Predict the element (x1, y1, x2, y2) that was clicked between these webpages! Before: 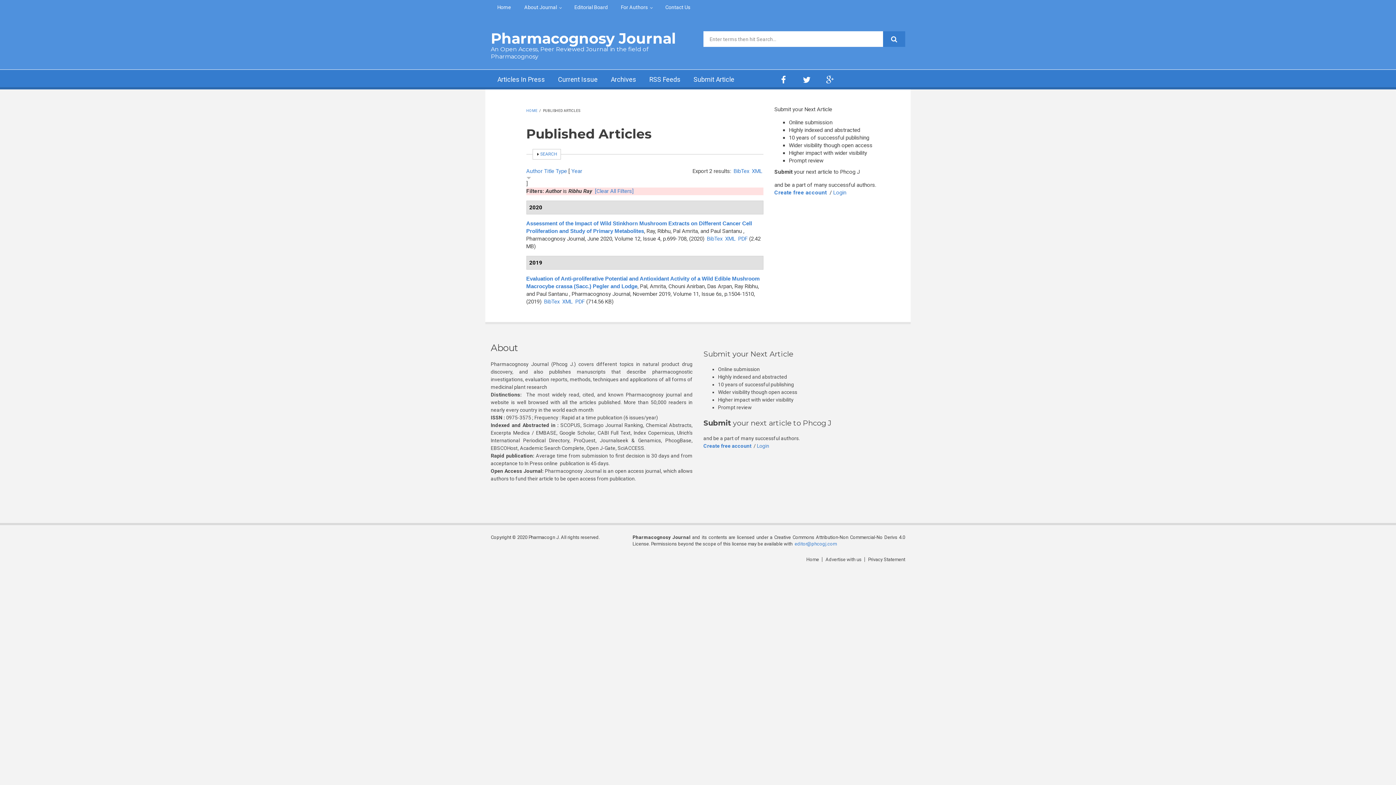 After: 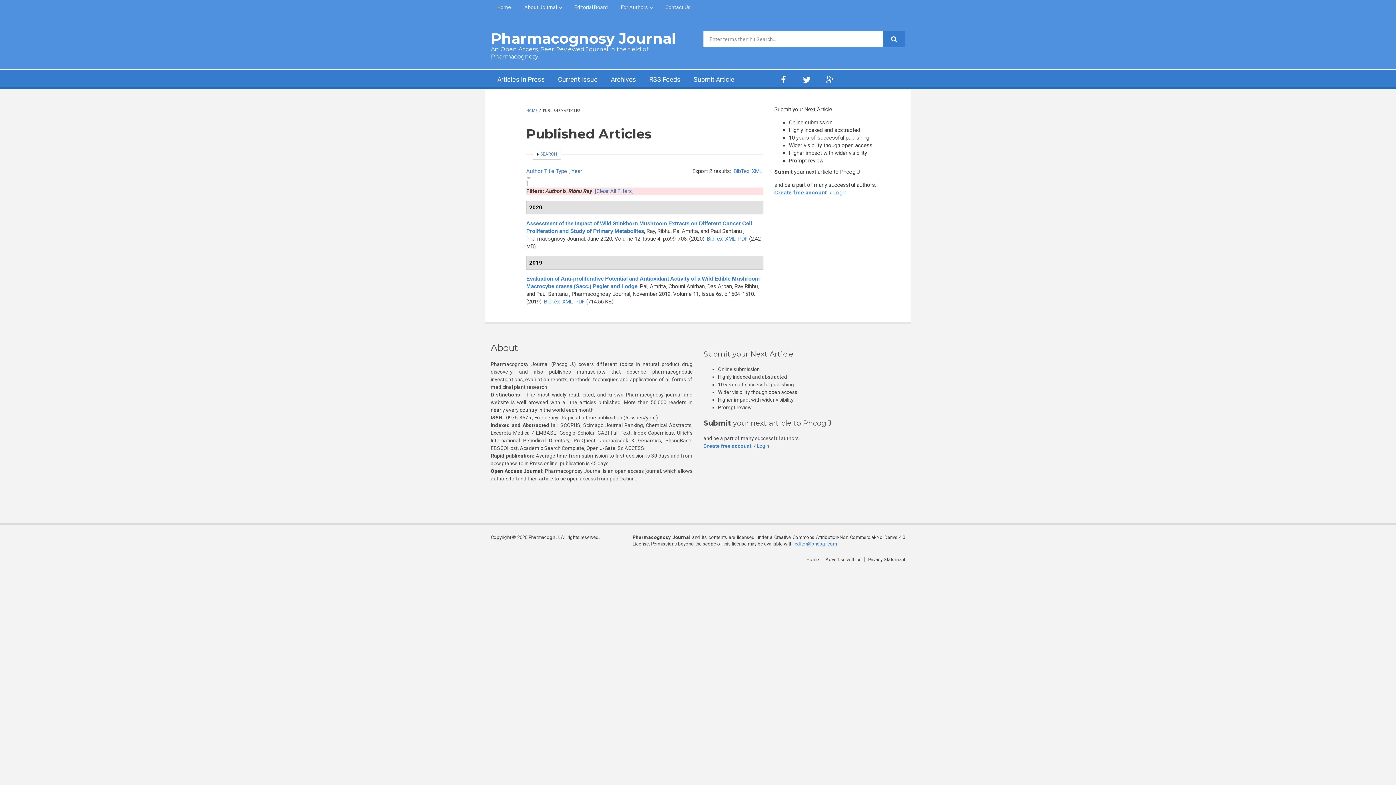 Action: bbox: (833, 189, 846, 196) label: Login